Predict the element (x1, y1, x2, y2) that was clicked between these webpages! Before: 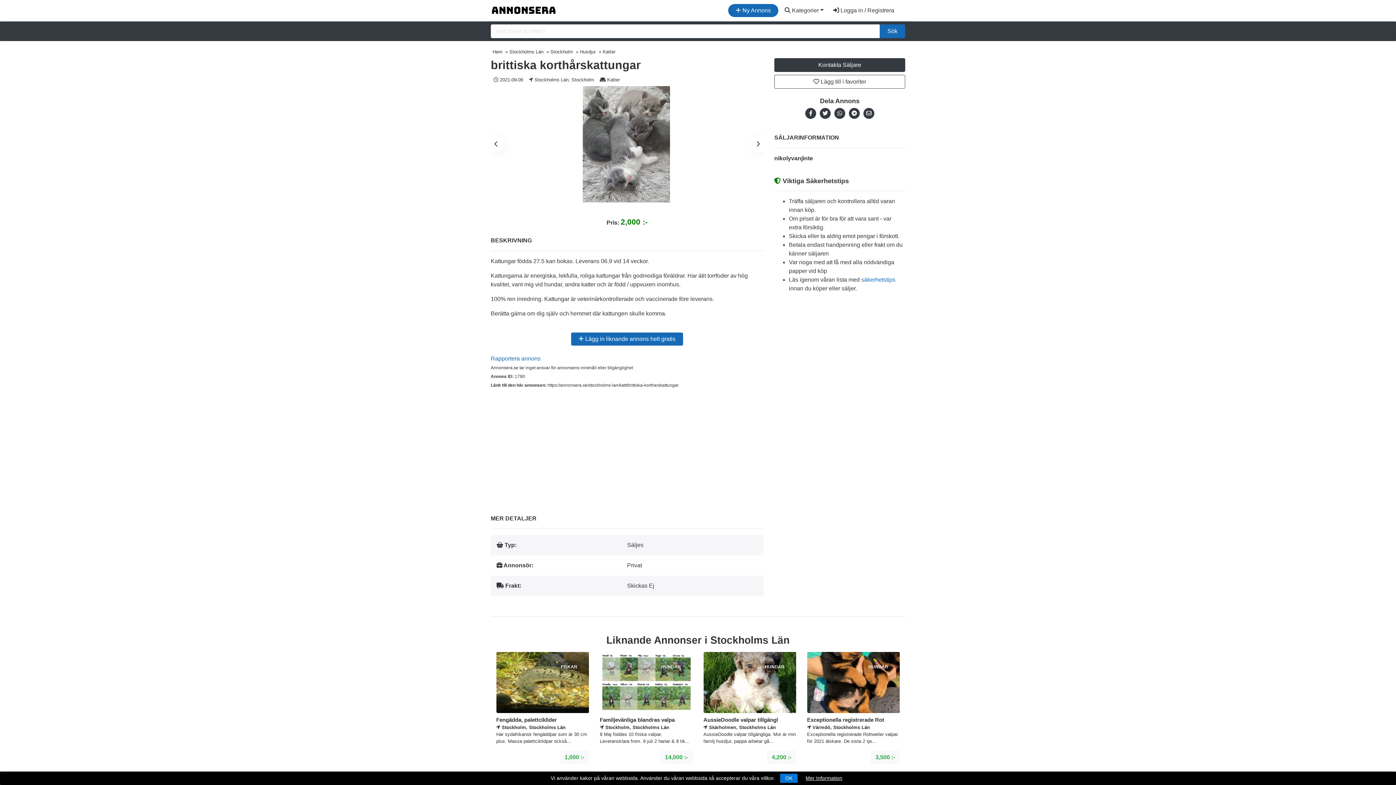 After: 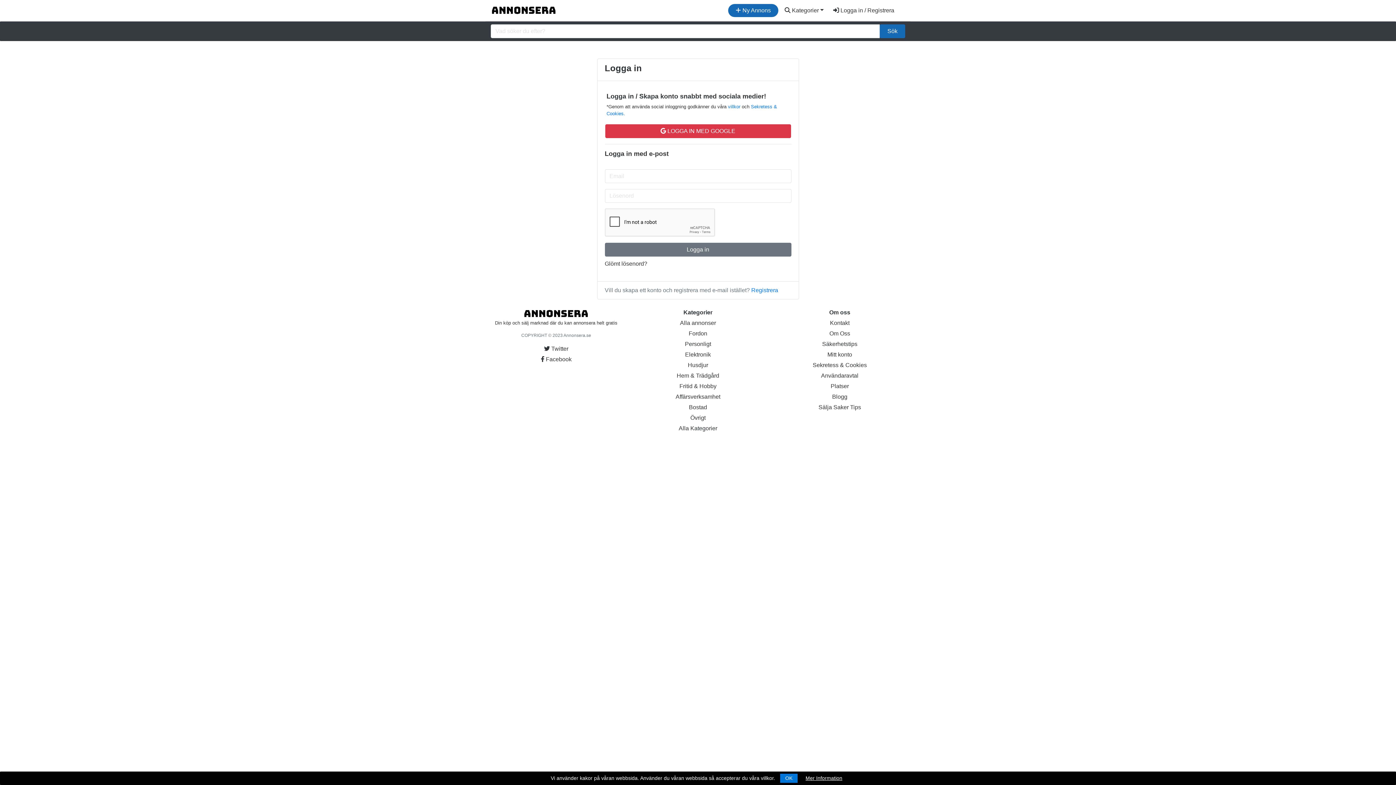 Action: bbox: (774, 74, 905, 88) label:  Lägg till i favoriter